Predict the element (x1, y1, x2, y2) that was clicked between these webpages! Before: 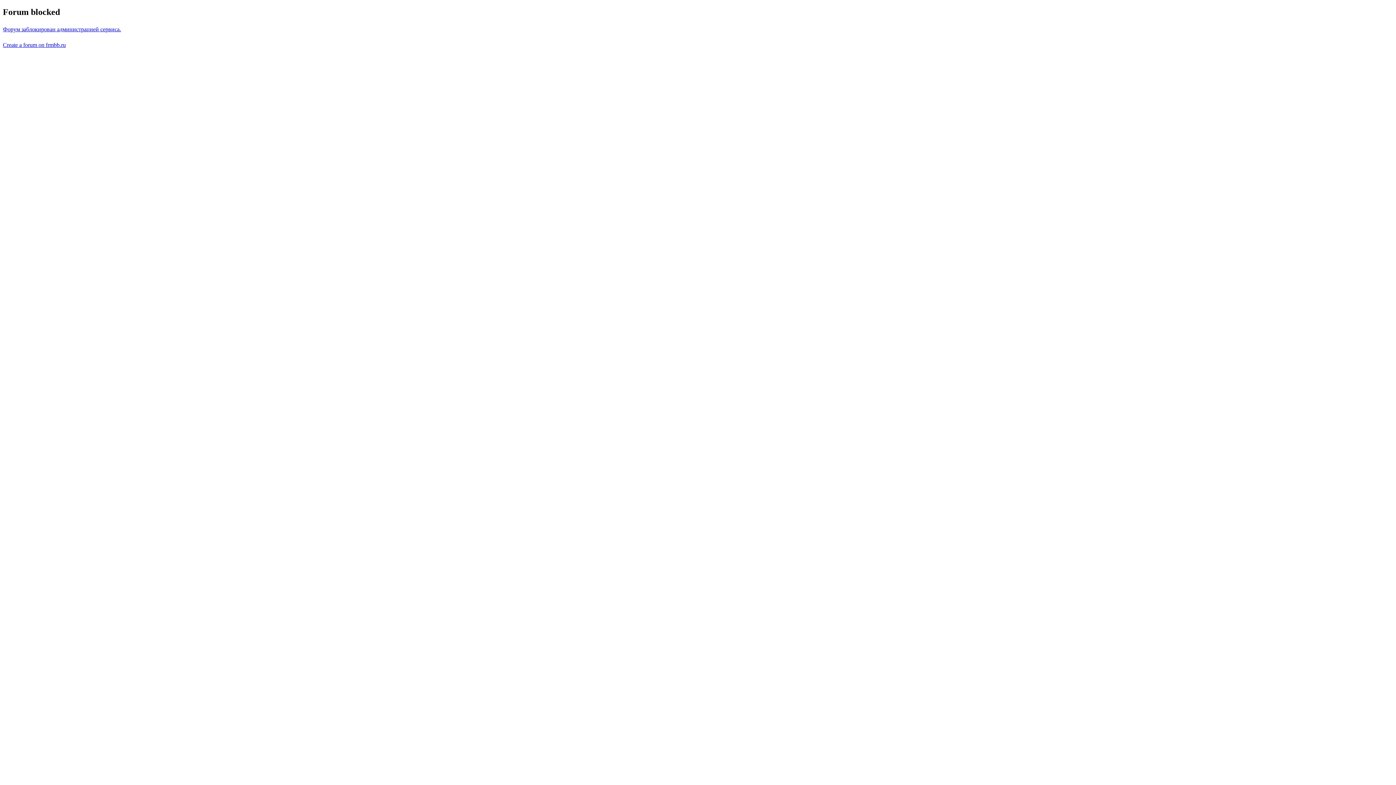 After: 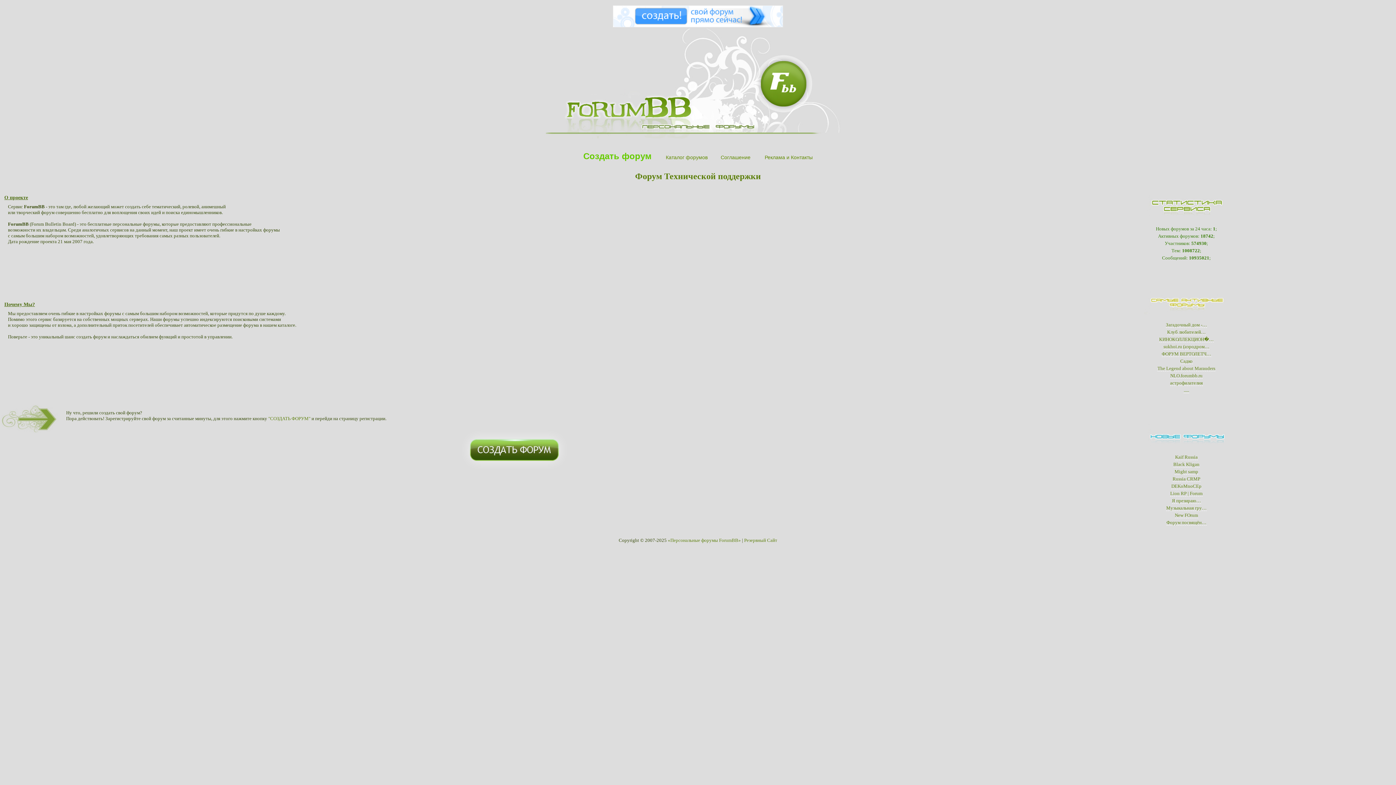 Action: bbox: (2, 41, 65, 47) label: Create a forum on frmbb.ru